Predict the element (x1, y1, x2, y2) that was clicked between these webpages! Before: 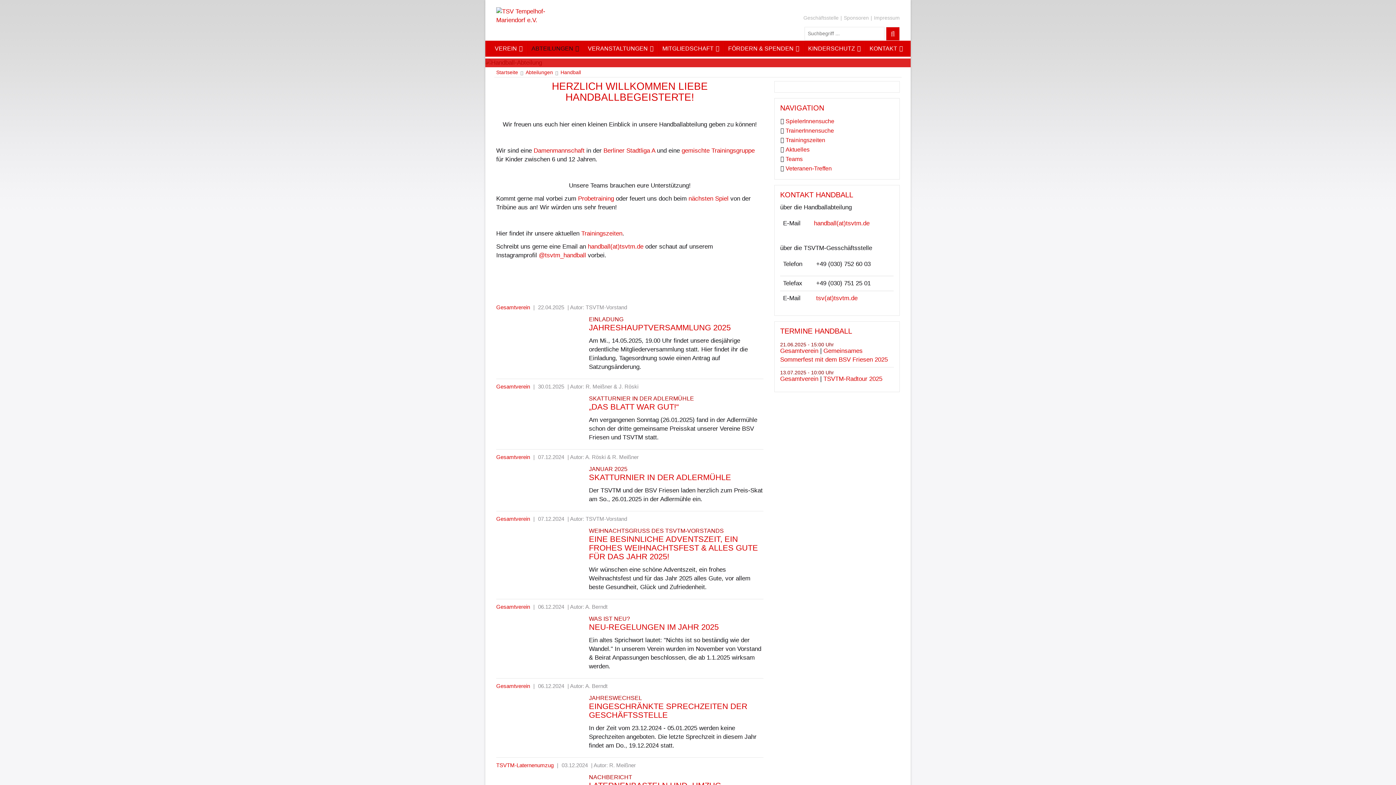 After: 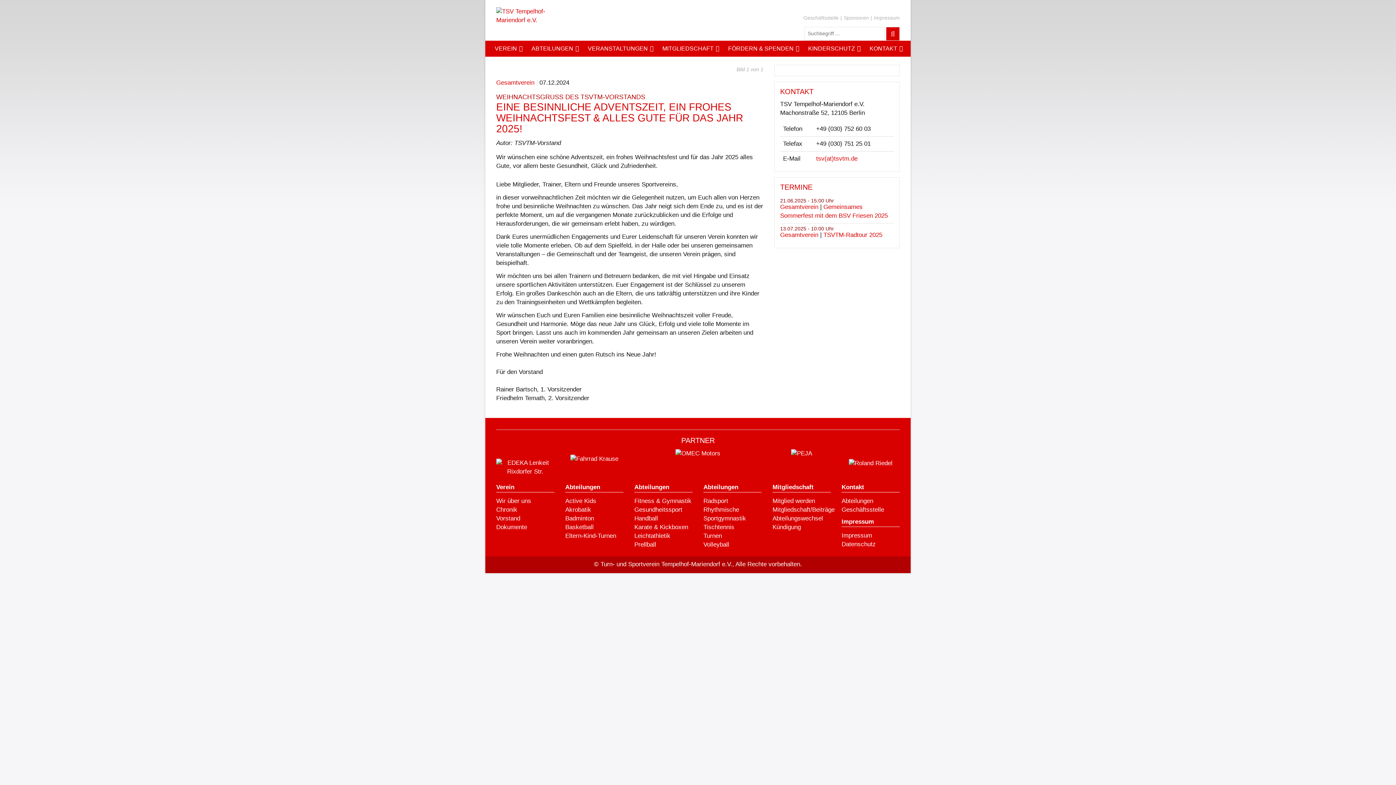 Action: label: EINE BESINNLICHE ADVENTSZEIT, EIN FROHES WEIHNACHTSFEST & ALLES GUTE FÜR DAS JAHR 2025! bbox: (589, 534, 758, 561)